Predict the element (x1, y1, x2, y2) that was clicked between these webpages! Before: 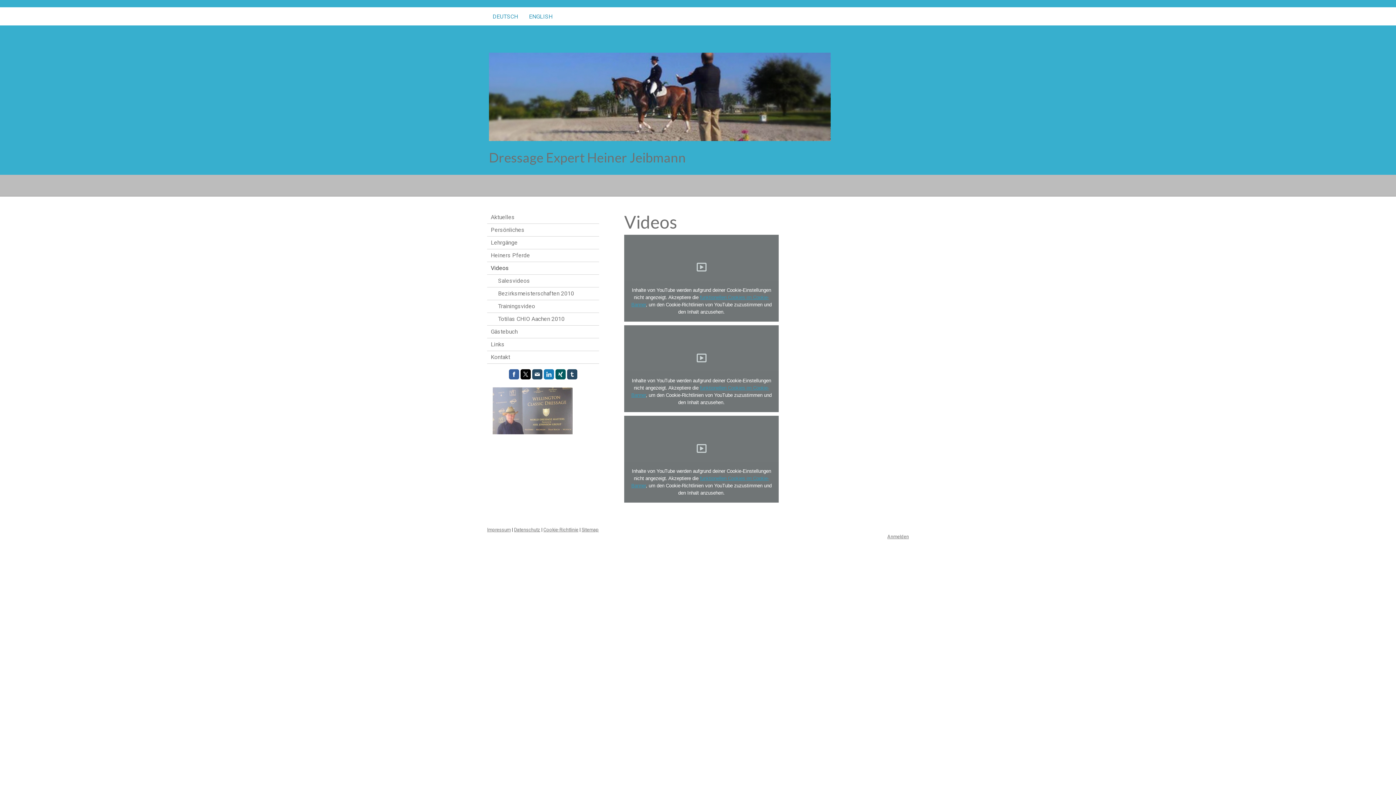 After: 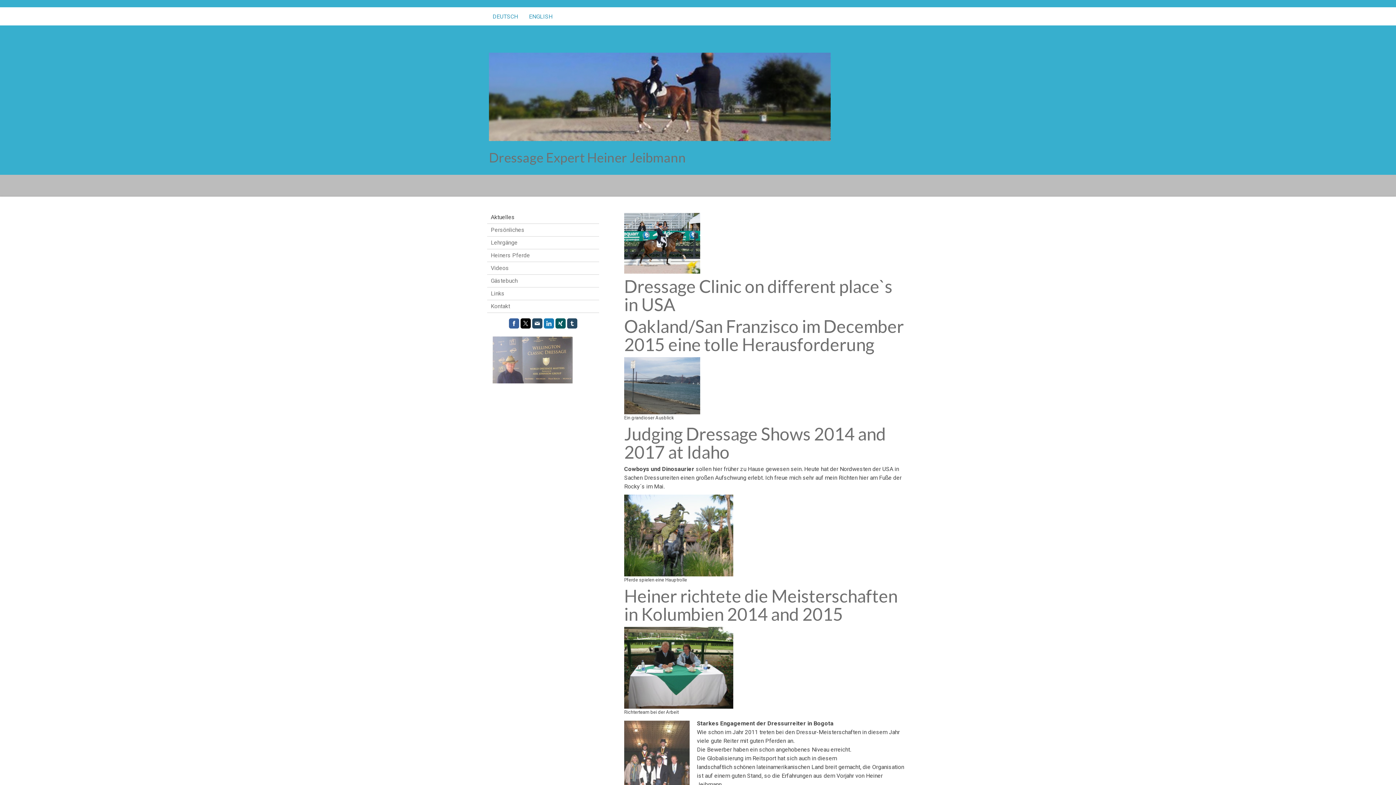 Action: label: Aktuelles bbox: (487, 211, 599, 223)